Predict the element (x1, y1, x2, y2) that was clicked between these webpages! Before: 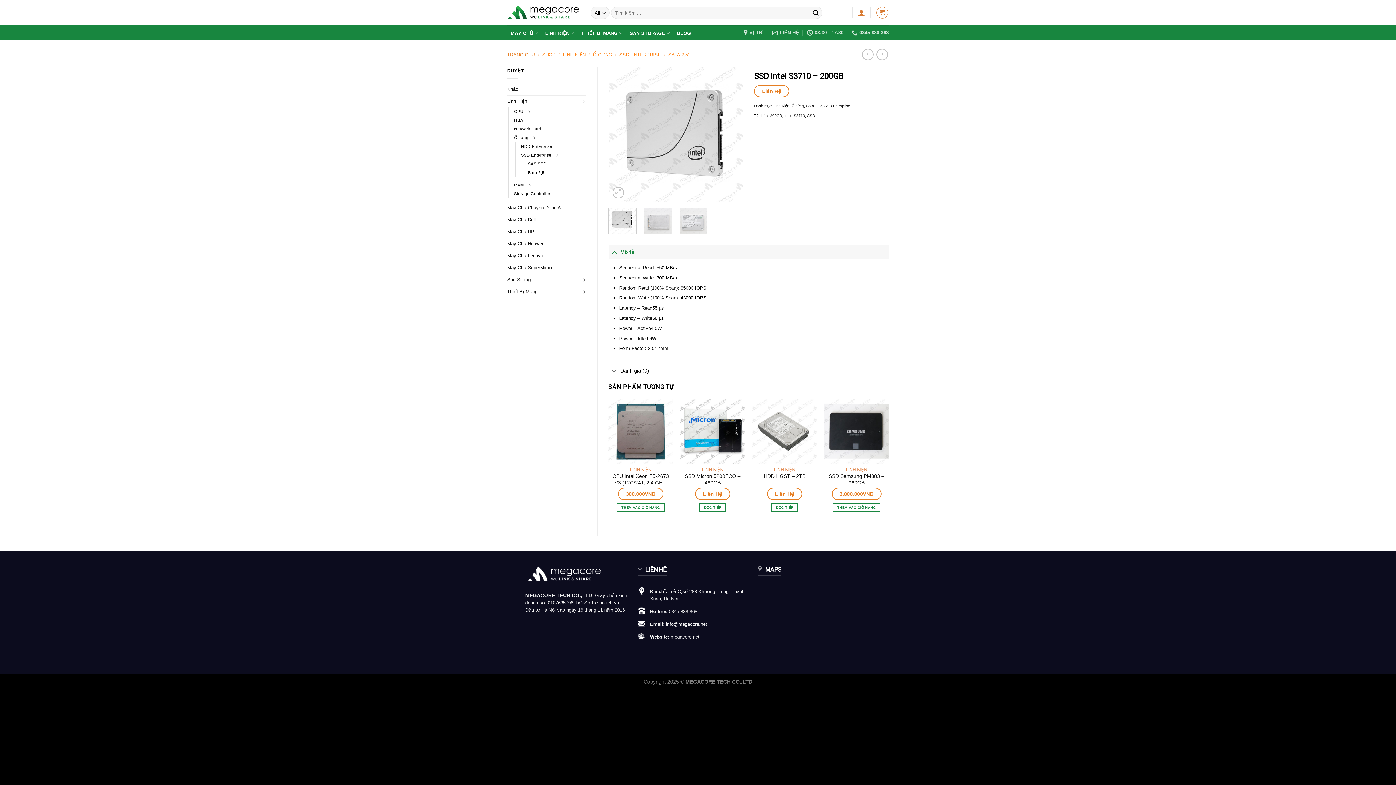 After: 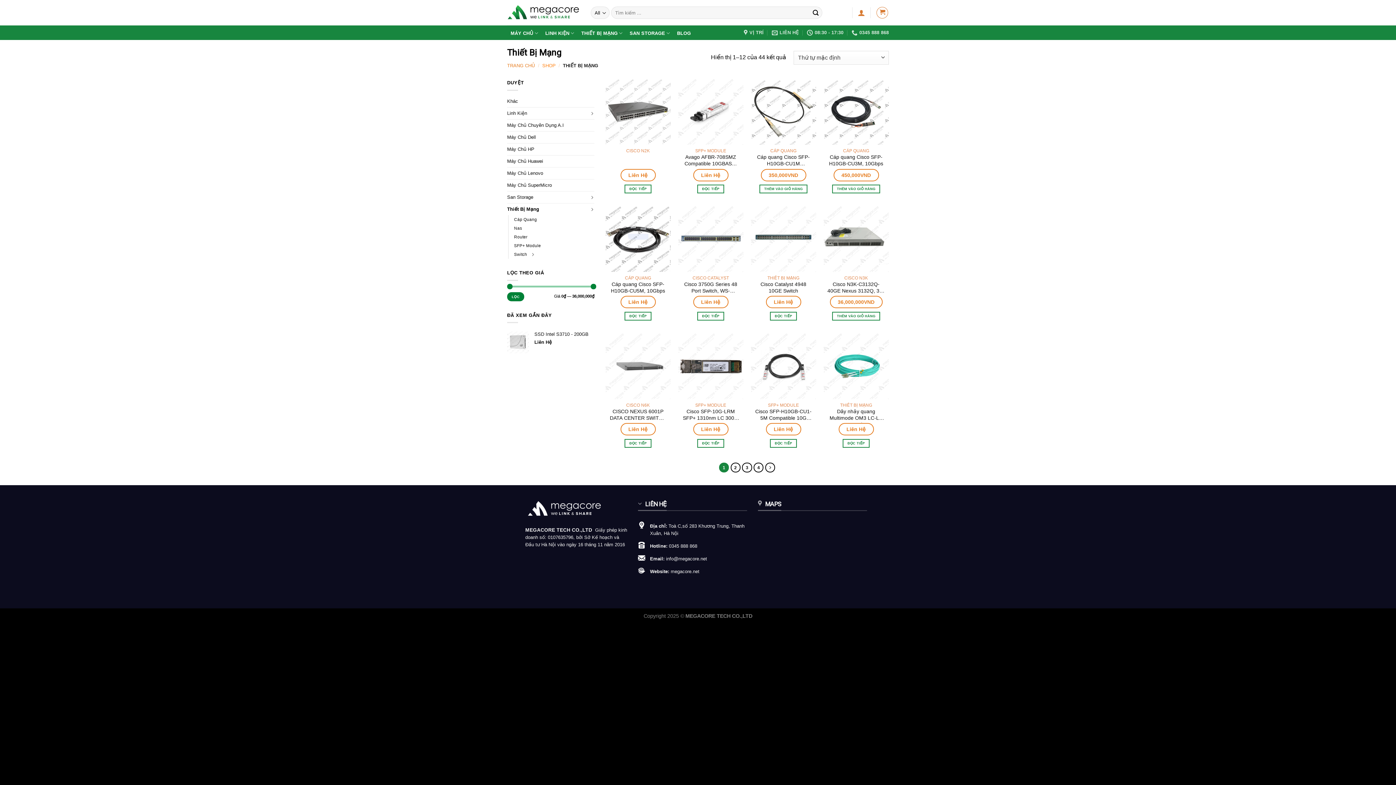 Action: label: Thiết Bị Mạng bbox: (507, 286, 579, 297)